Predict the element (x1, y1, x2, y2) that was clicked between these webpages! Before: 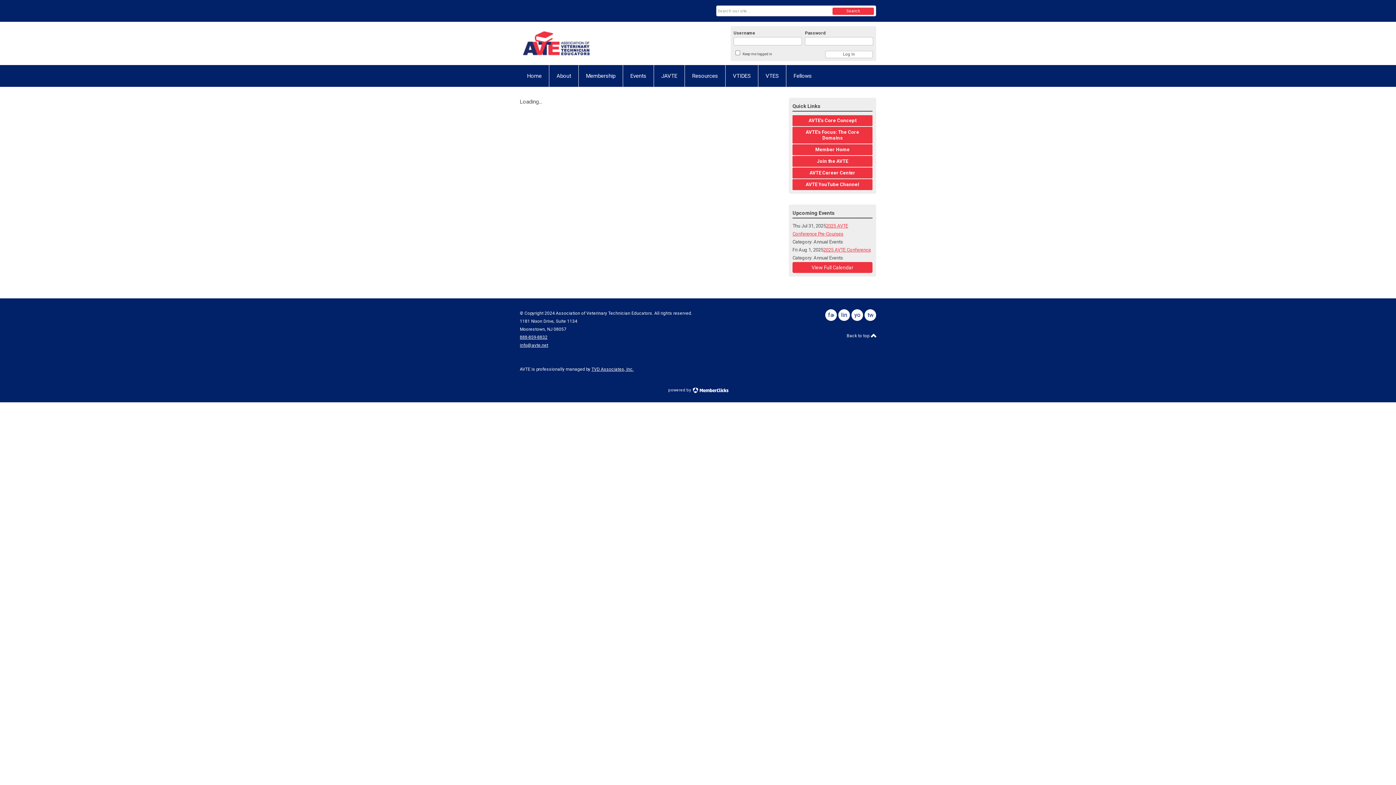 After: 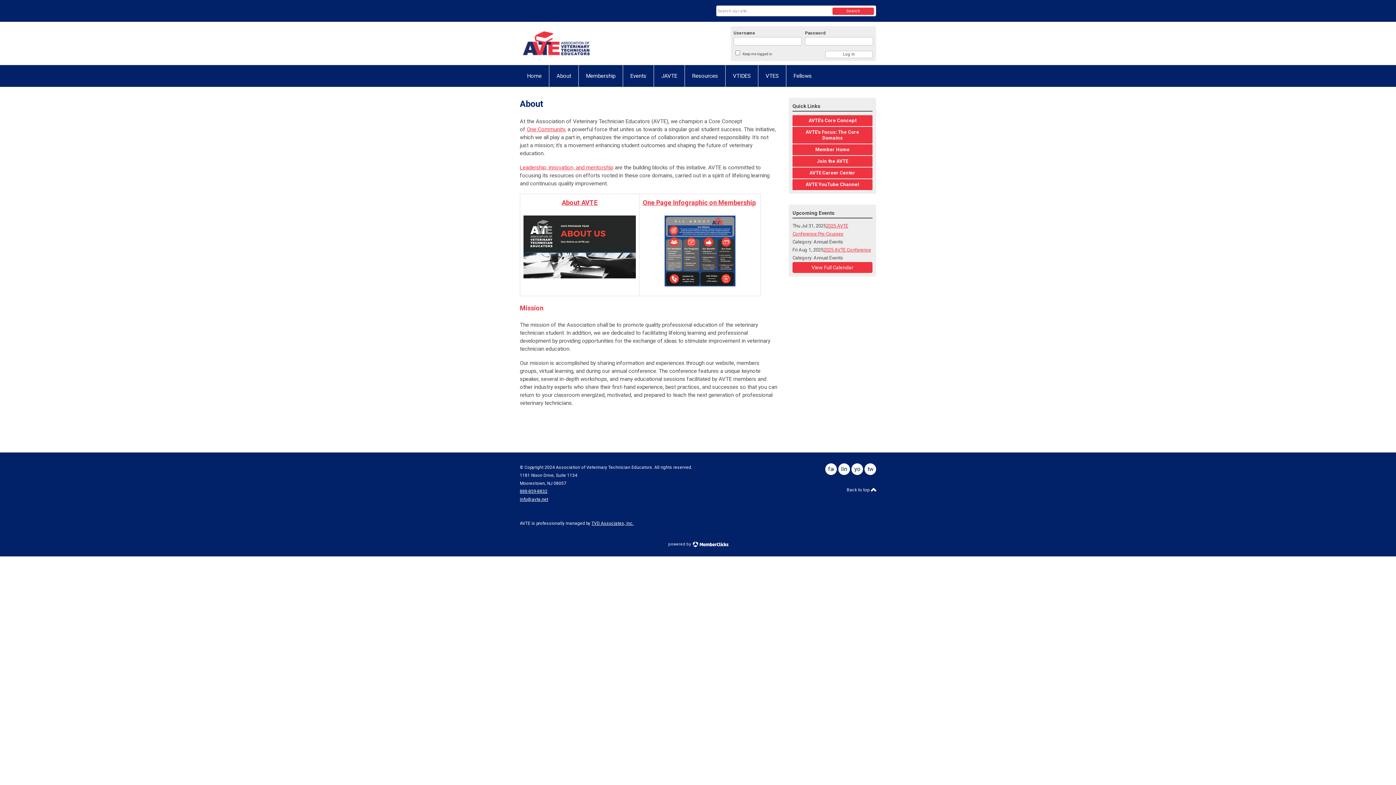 Action: label: About bbox: (549, 65, 578, 86)